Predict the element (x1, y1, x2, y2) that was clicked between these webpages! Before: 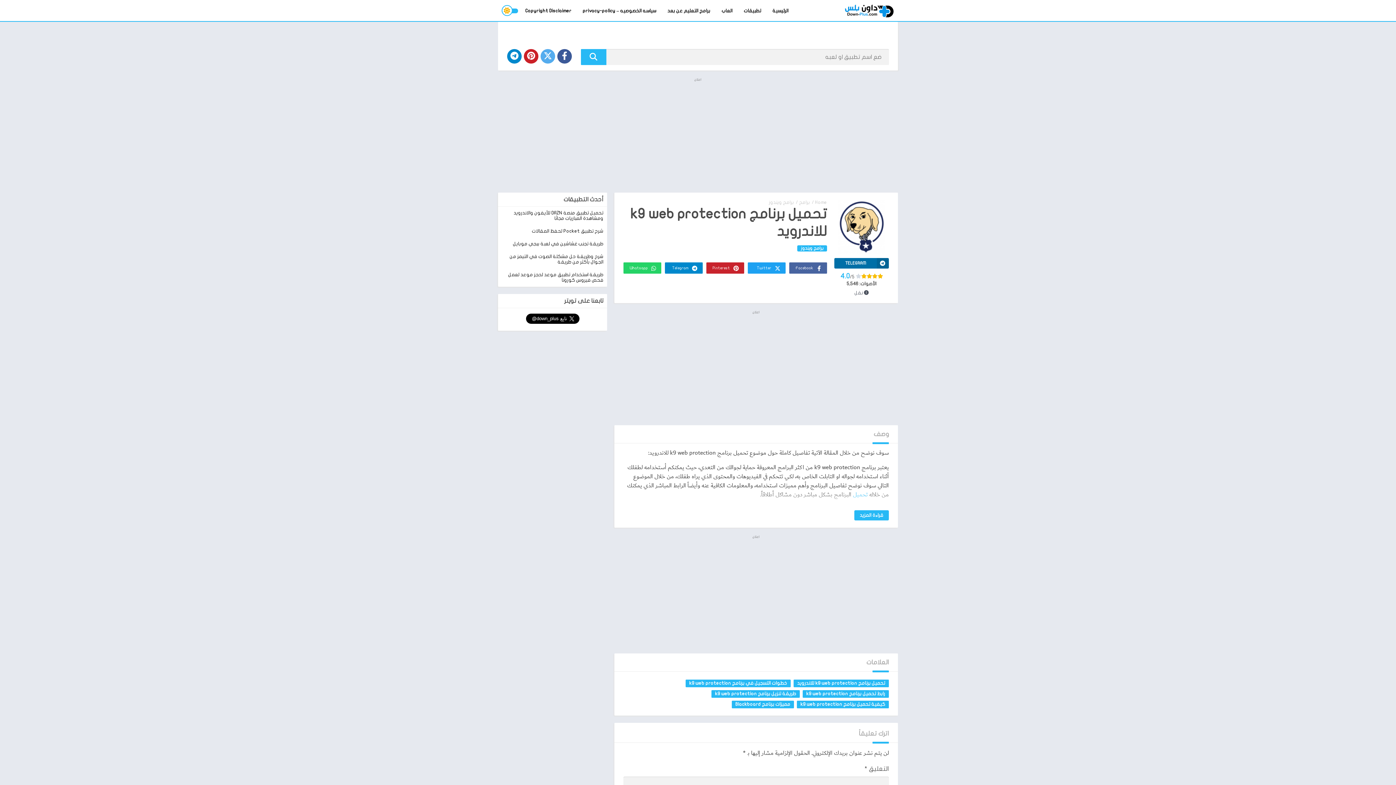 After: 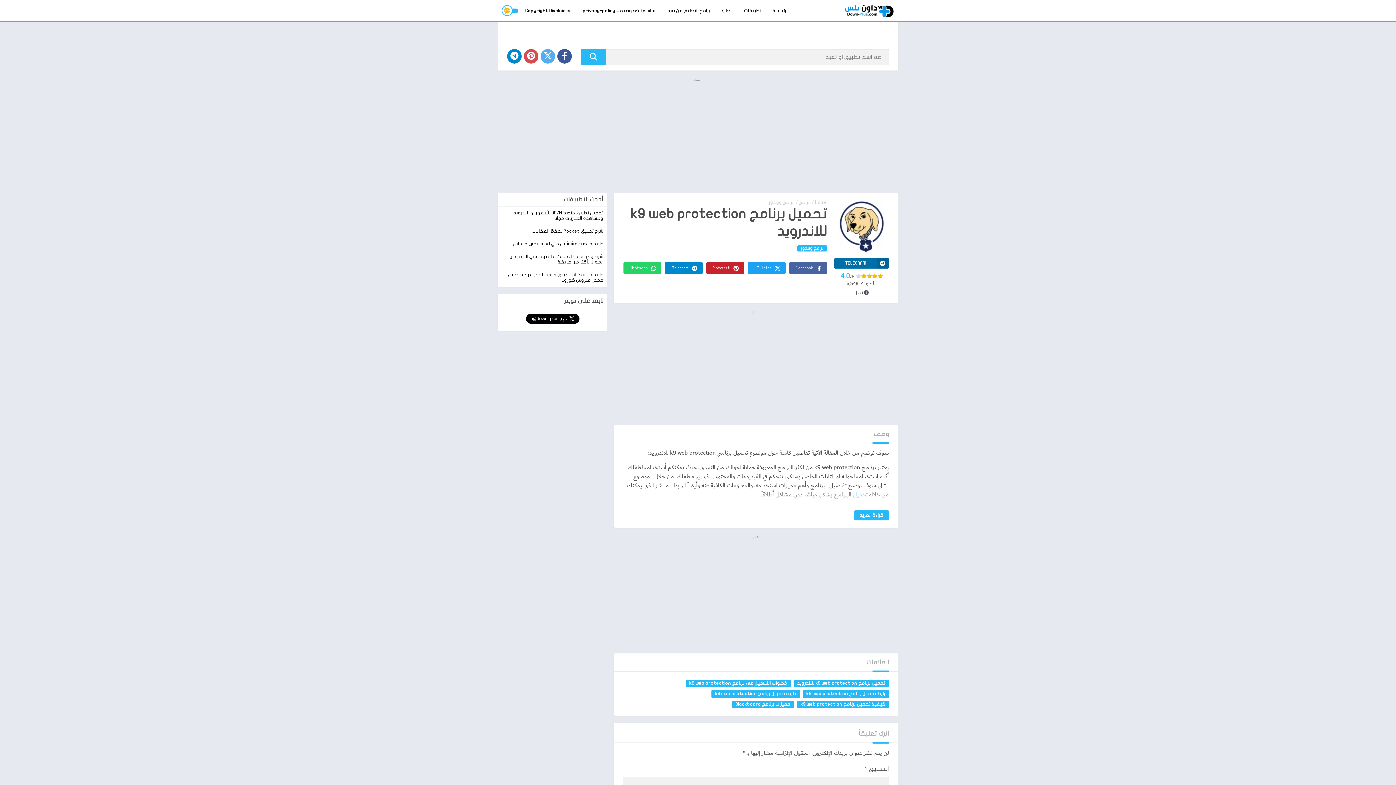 Action: bbox: (524, 49, 538, 63)